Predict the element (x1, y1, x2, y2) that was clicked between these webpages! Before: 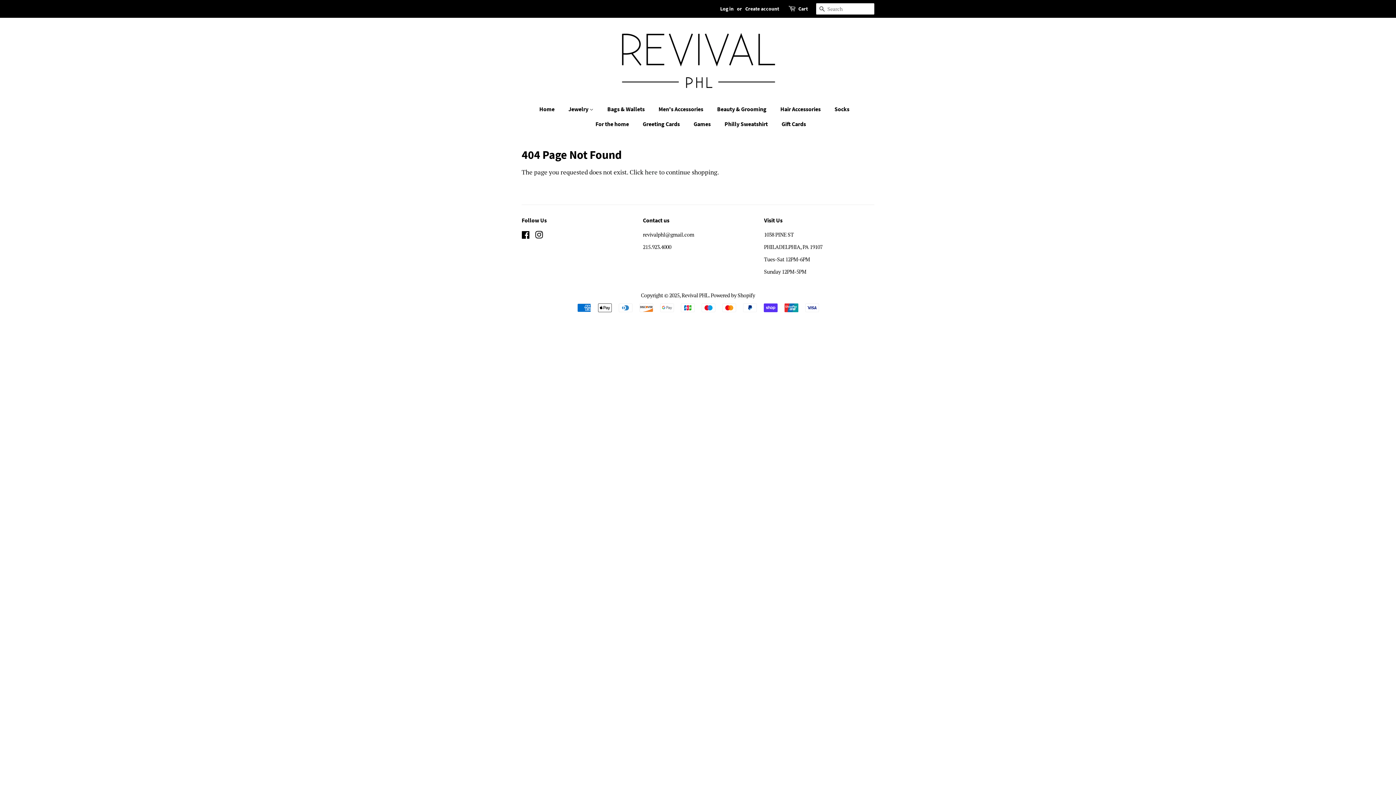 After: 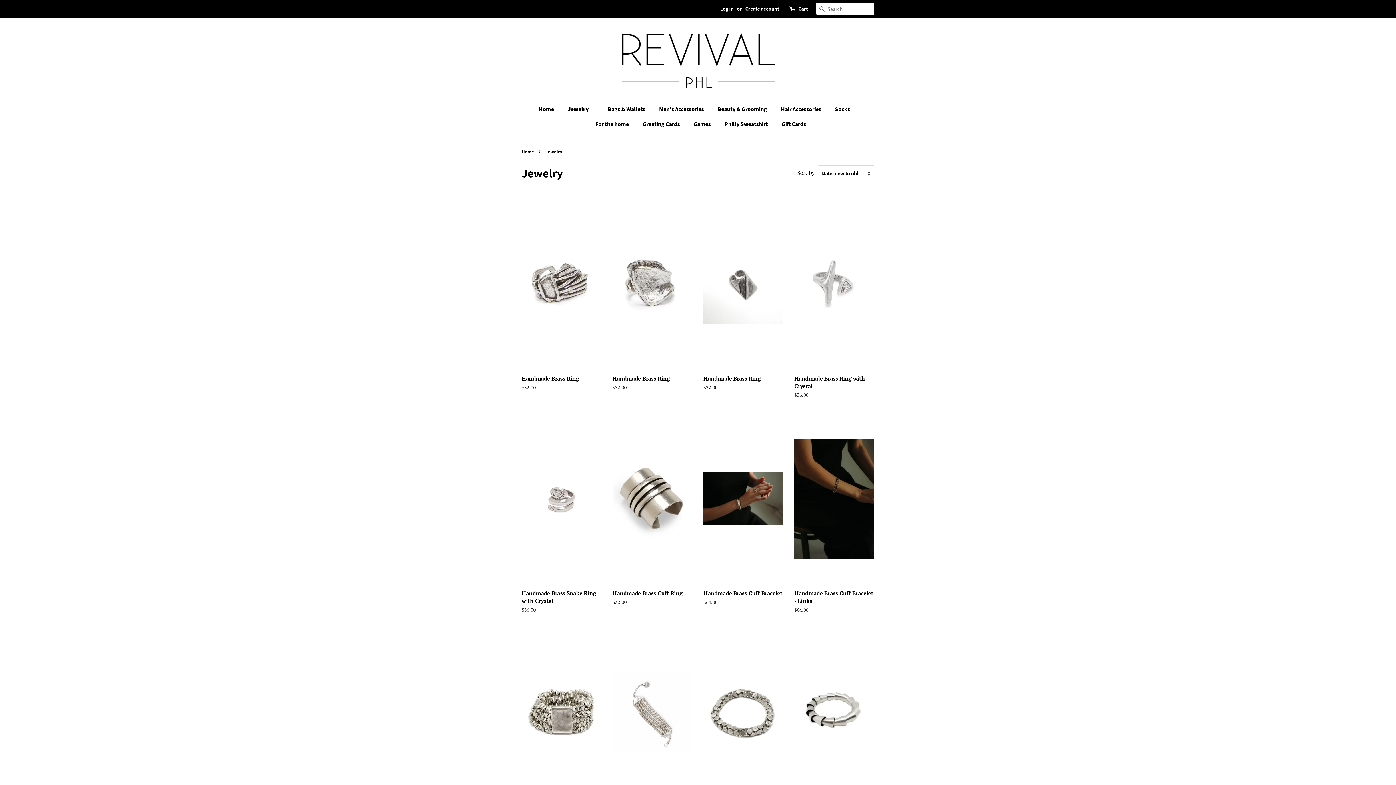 Action: label: Jewelry  bbox: (563, 101, 600, 116)